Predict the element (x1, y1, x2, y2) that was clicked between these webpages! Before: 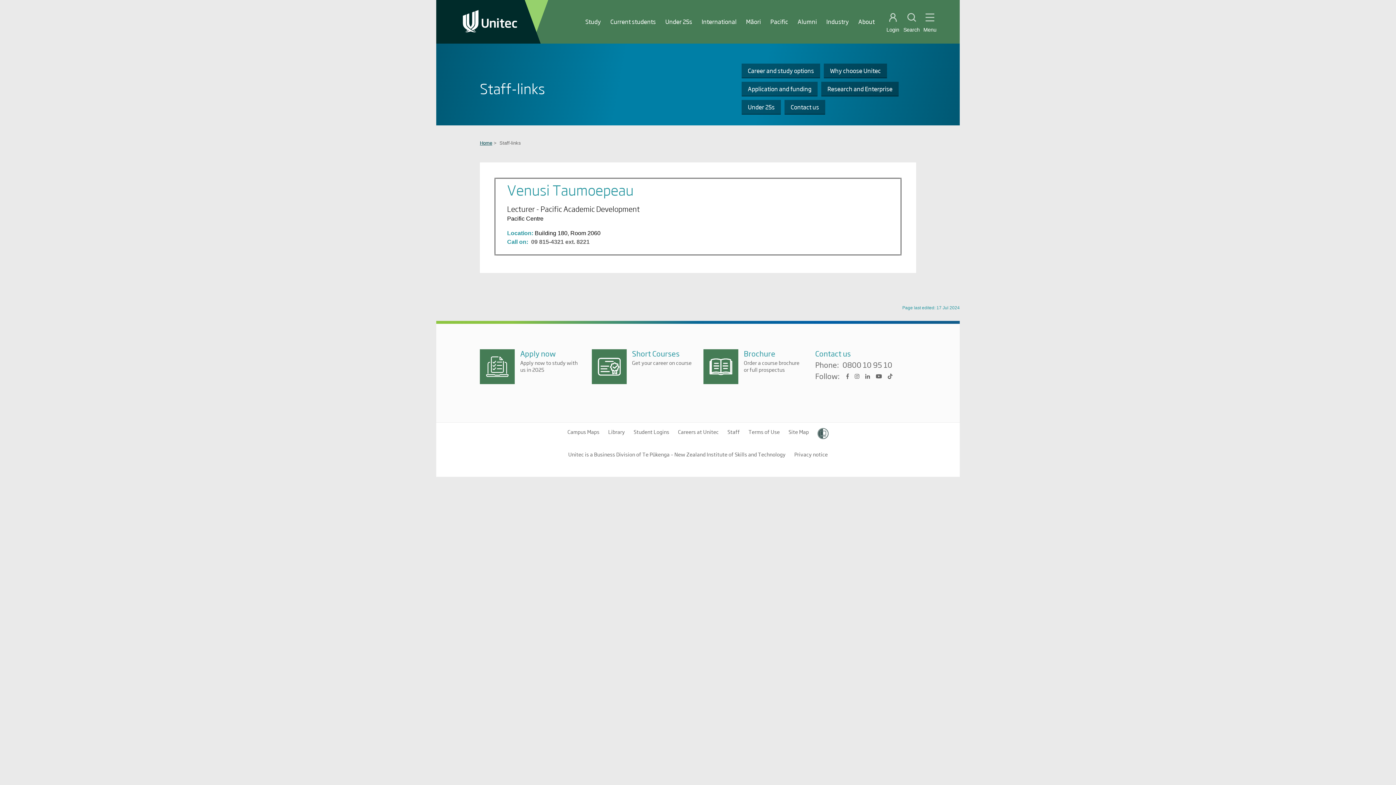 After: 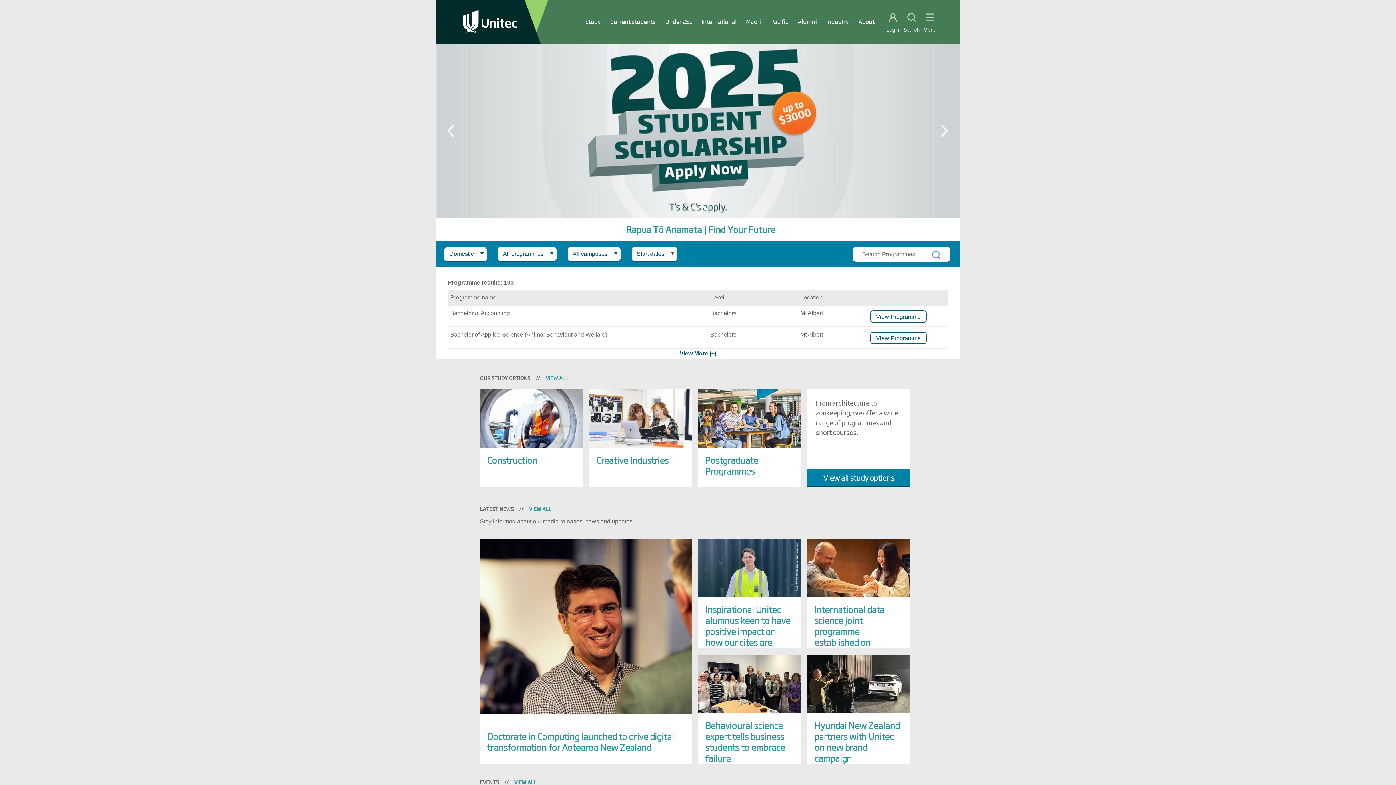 Action: label: Home bbox: (480, 140, 492, 145)